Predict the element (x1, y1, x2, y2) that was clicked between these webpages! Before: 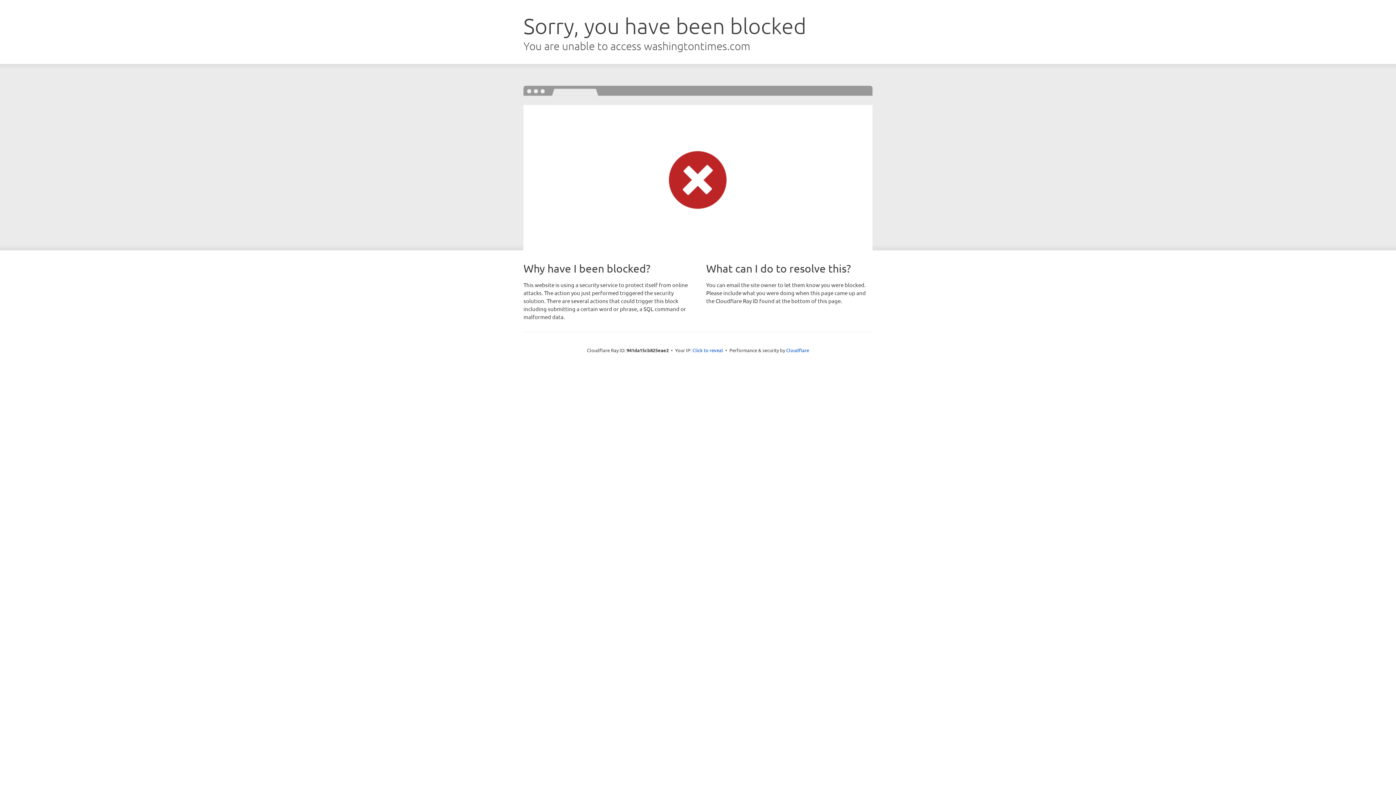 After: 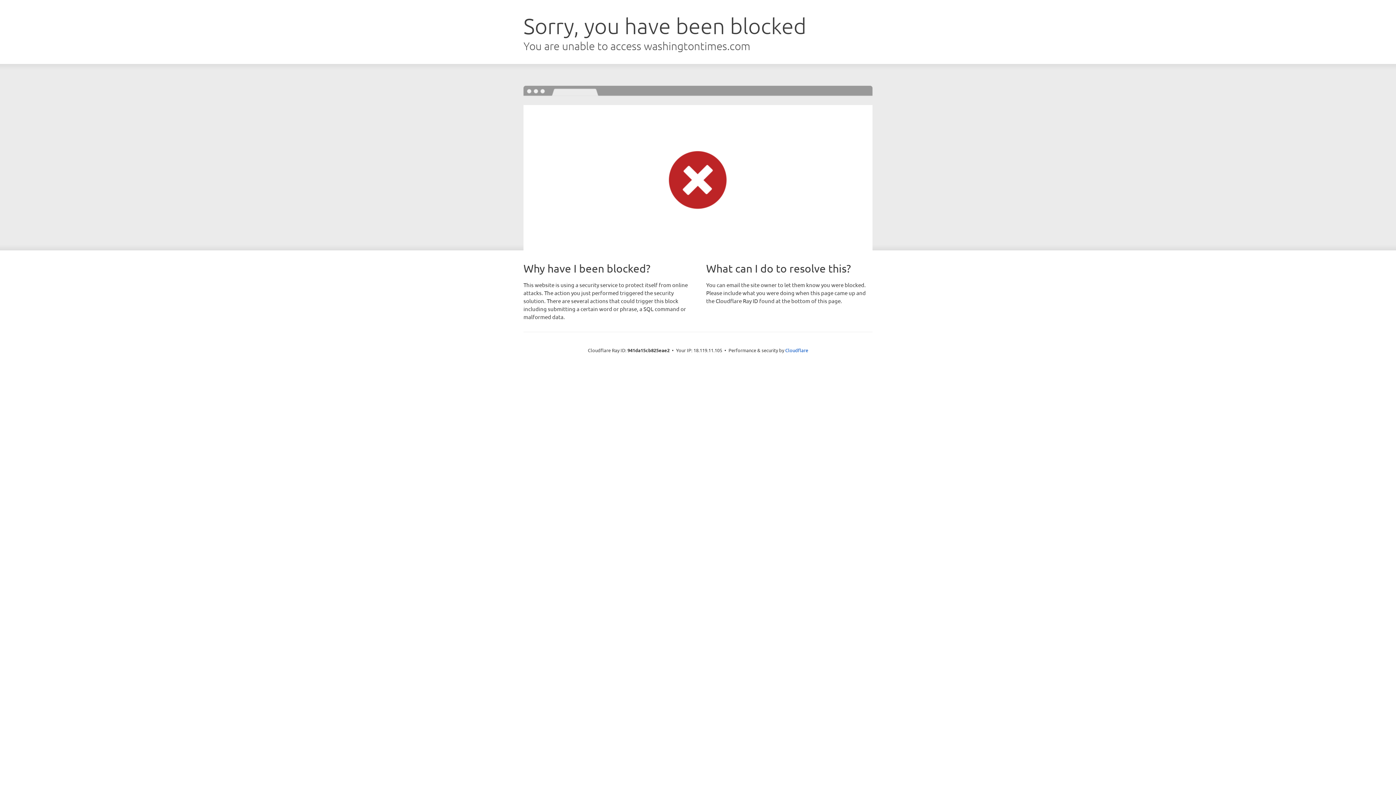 Action: bbox: (692, 346, 723, 353) label: Click to reveal